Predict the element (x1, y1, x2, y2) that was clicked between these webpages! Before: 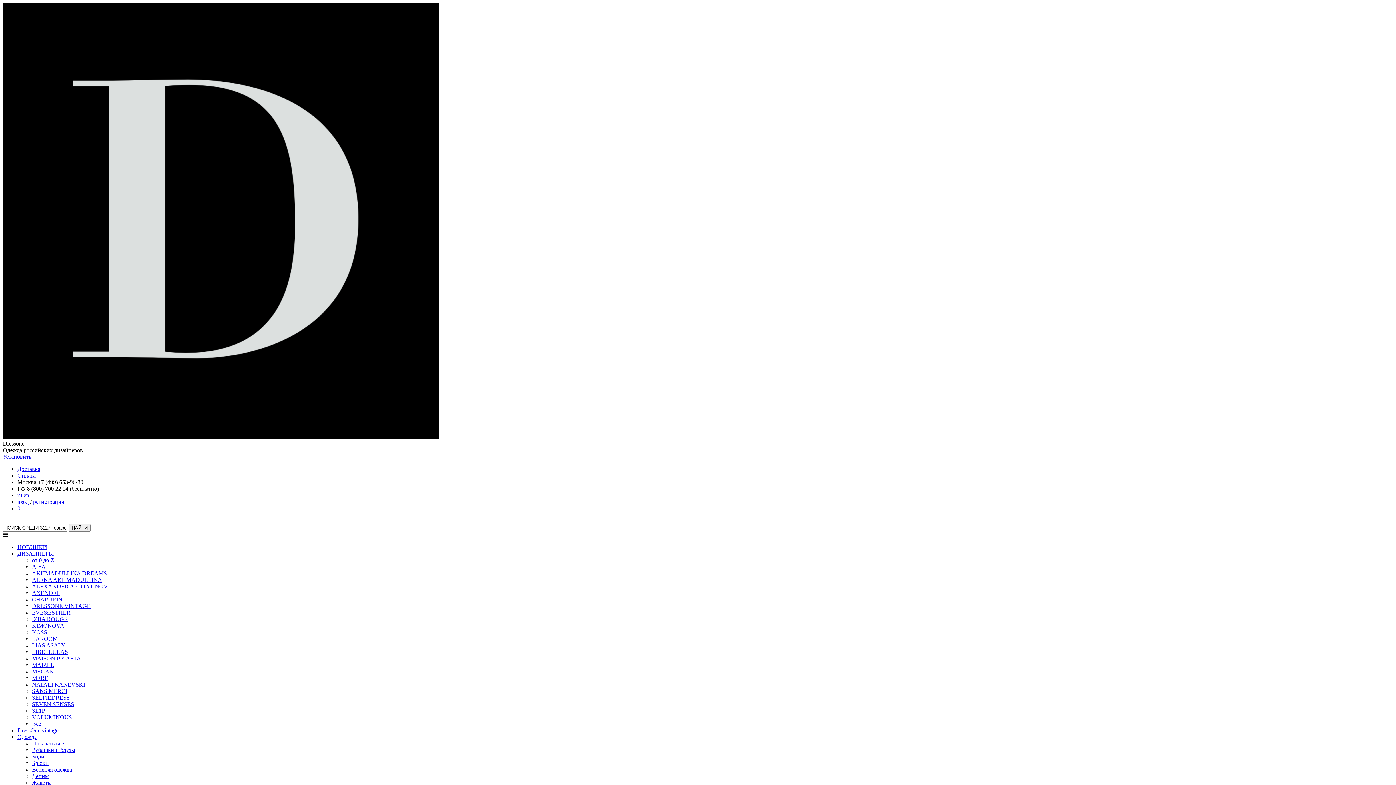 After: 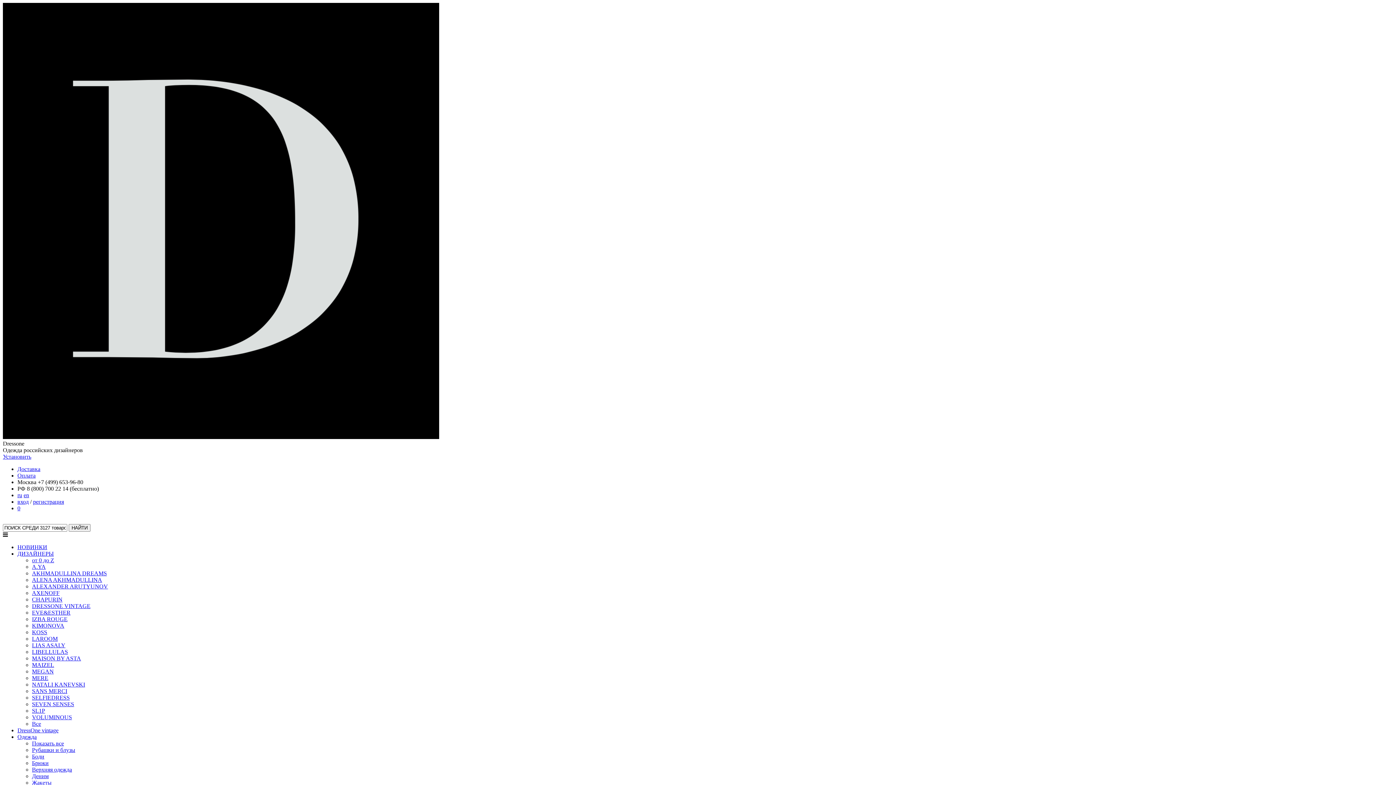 Action: label: KOSS bbox: (32, 629, 47, 635)